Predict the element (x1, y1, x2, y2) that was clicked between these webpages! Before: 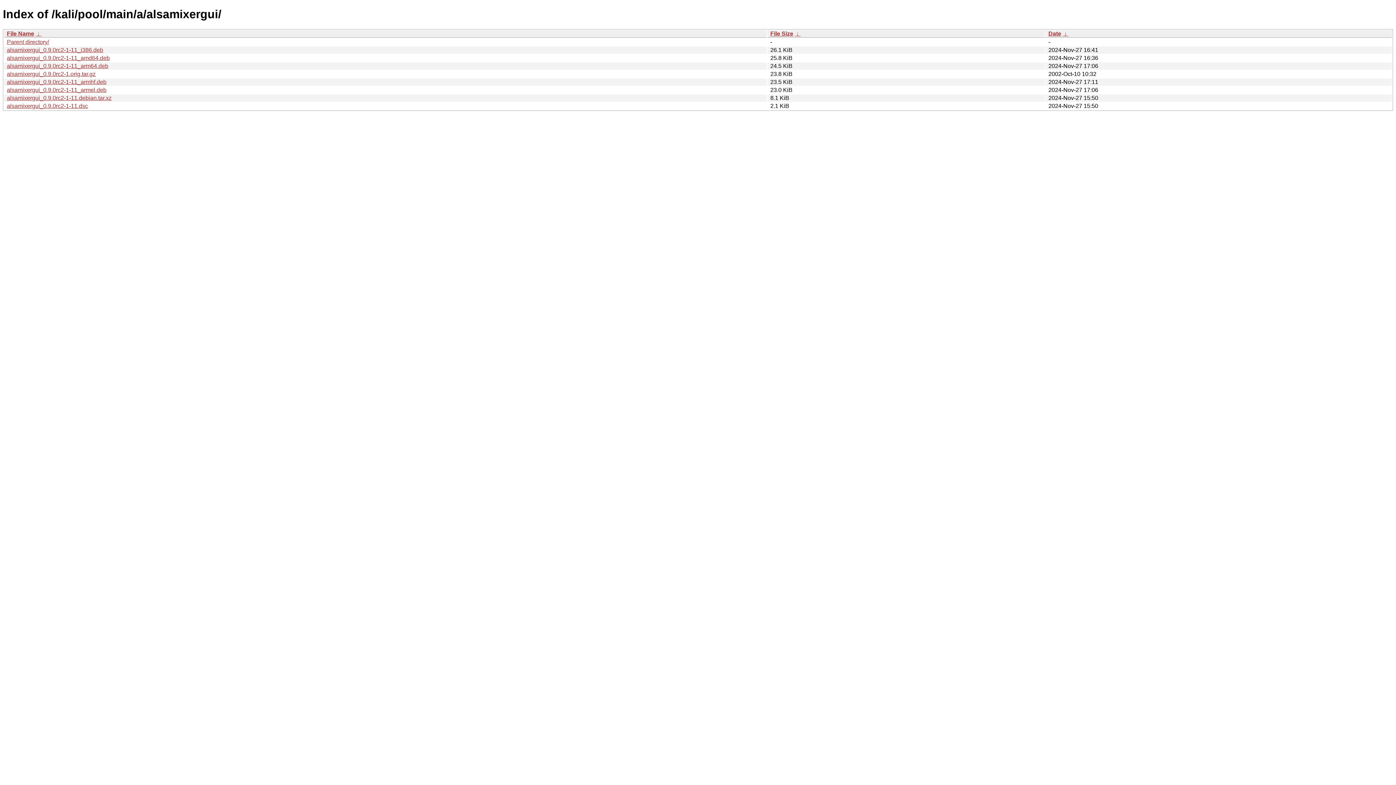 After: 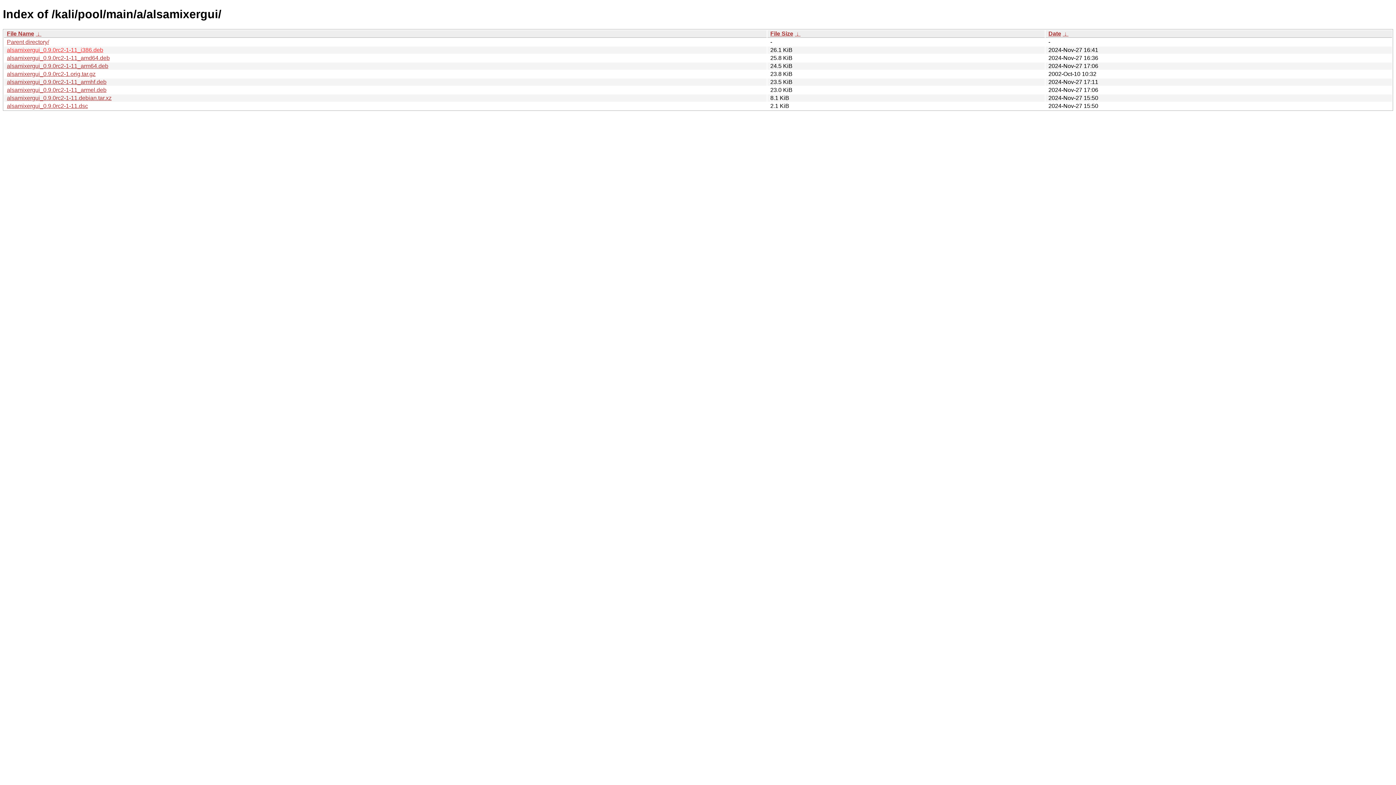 Action: label: alsamixergui_0.9.0rc2-1-11_i386.deb bbox: (6, 46, 103, 53)